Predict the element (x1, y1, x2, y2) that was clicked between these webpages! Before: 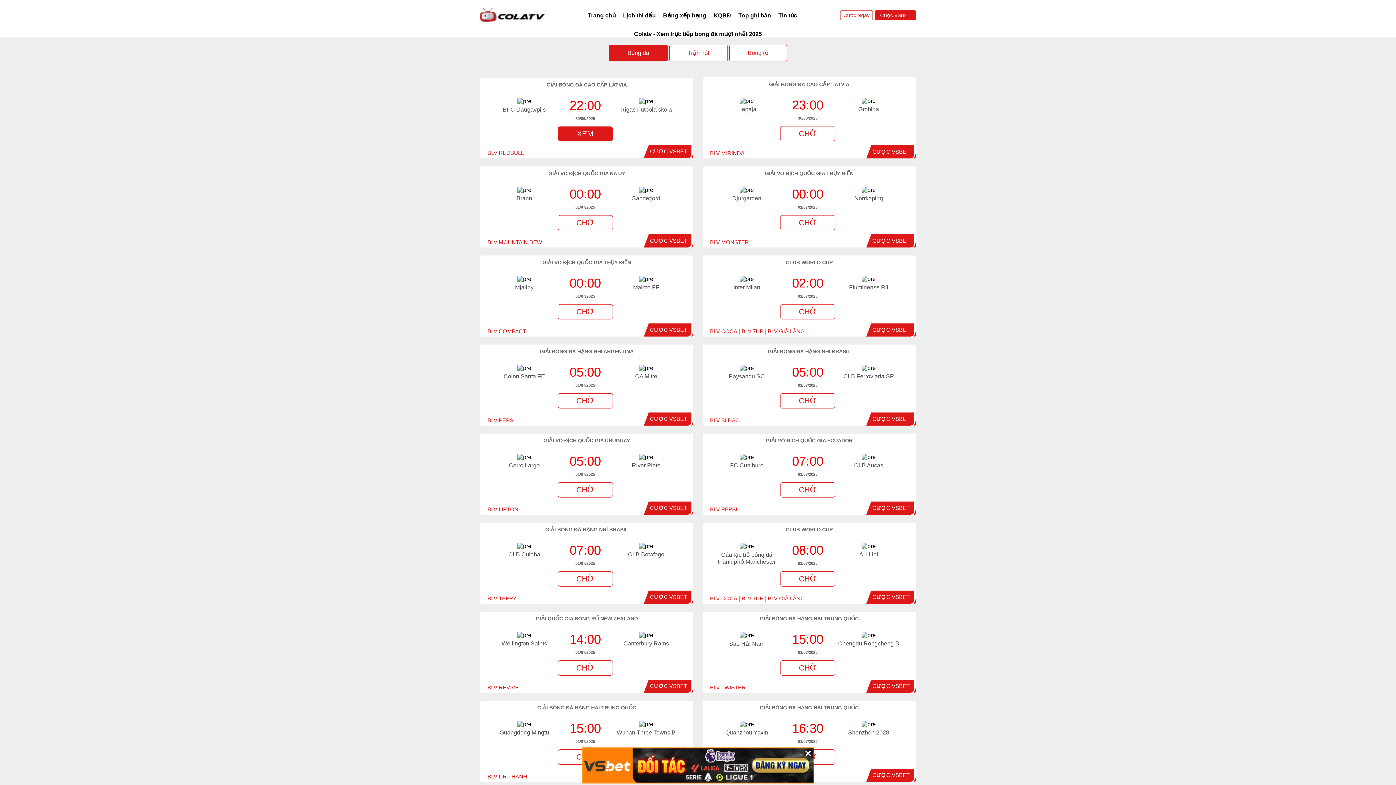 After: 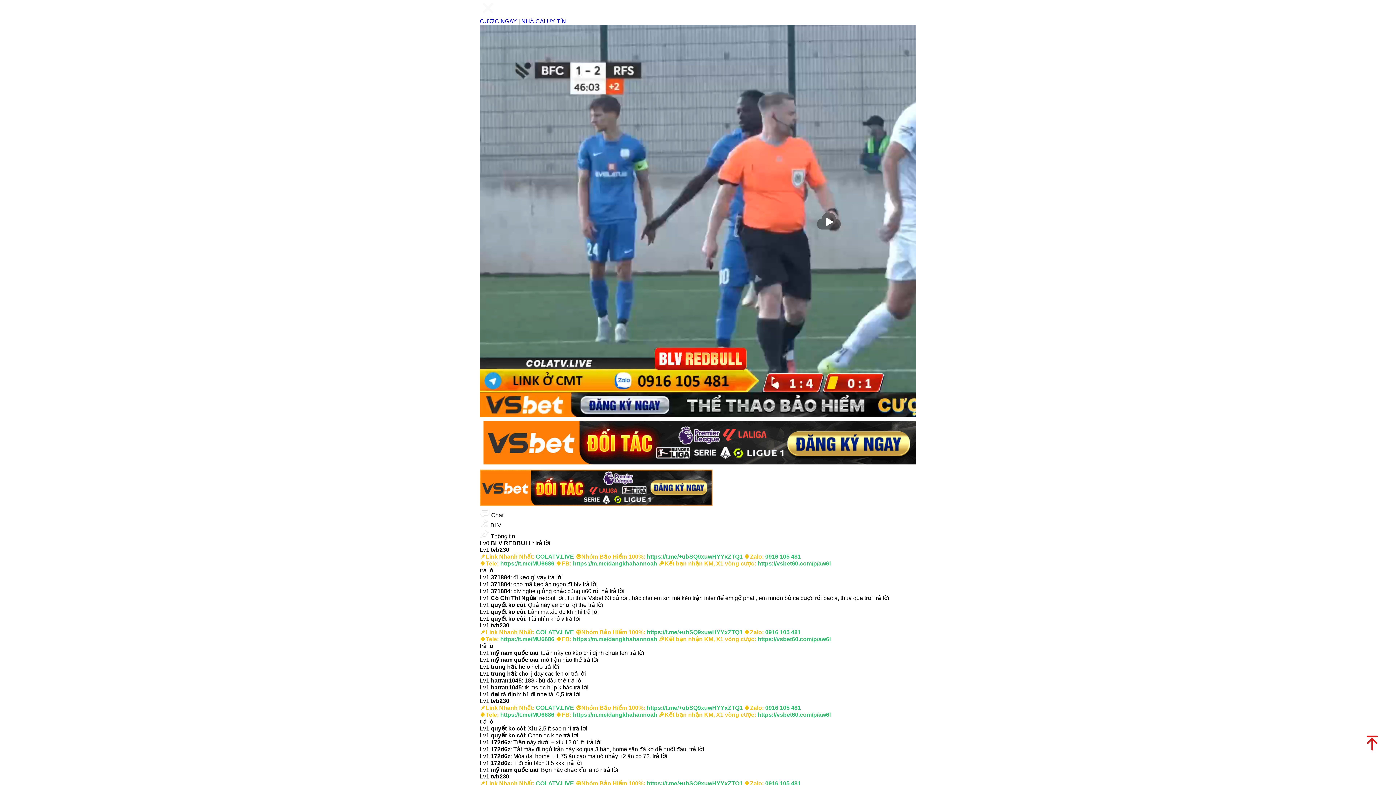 Action: bbox: (557, 126, 613, 141) label: XEM